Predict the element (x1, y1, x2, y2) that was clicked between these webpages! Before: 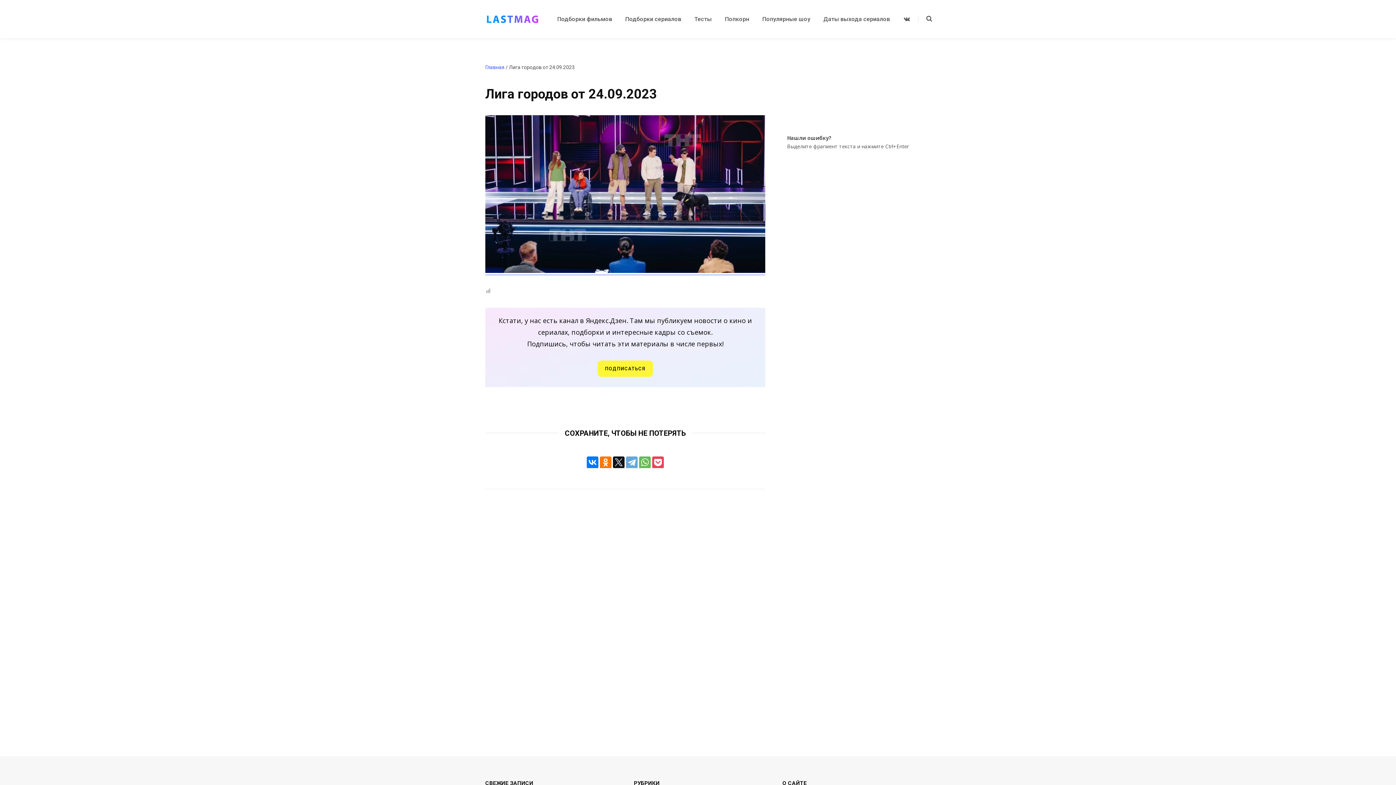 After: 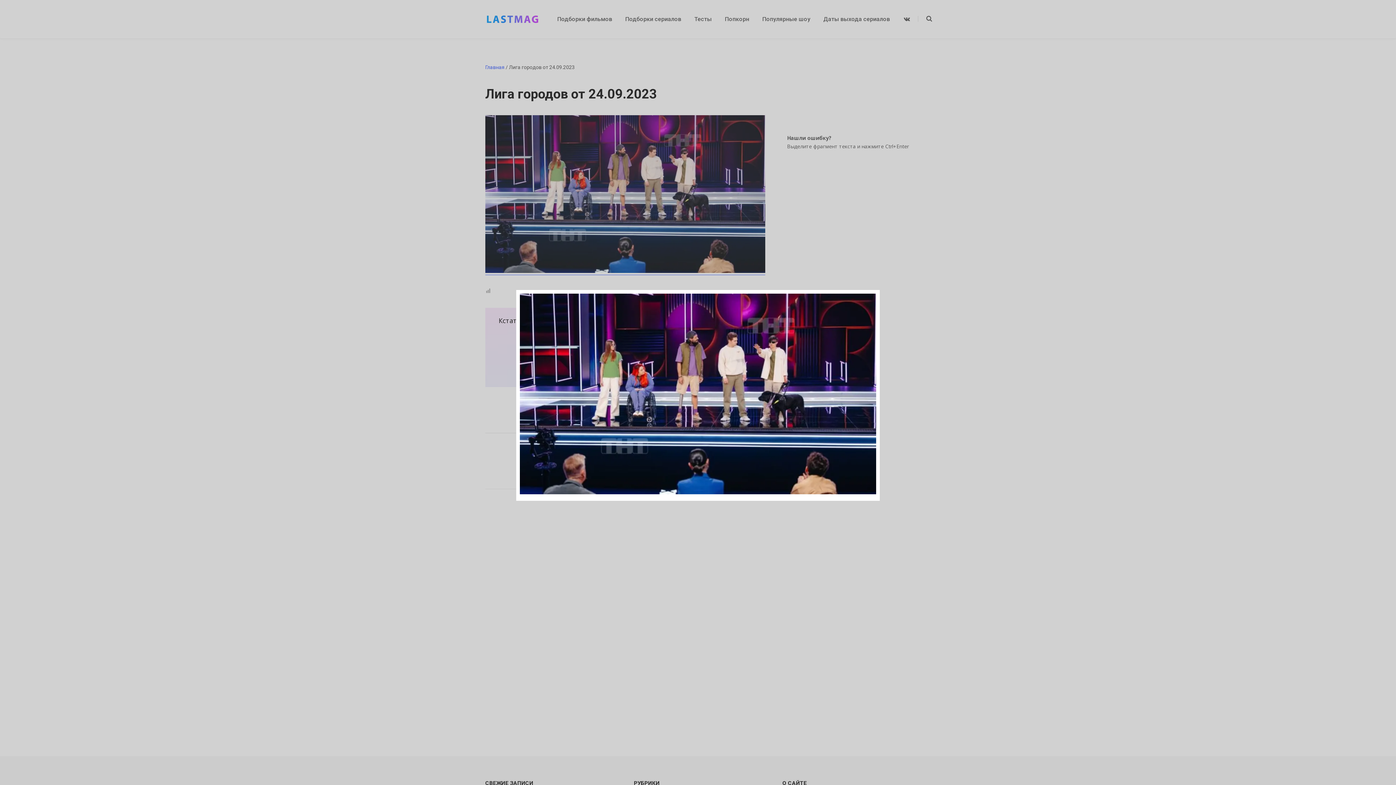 Action: bbox: (485, 265, 765, 275)